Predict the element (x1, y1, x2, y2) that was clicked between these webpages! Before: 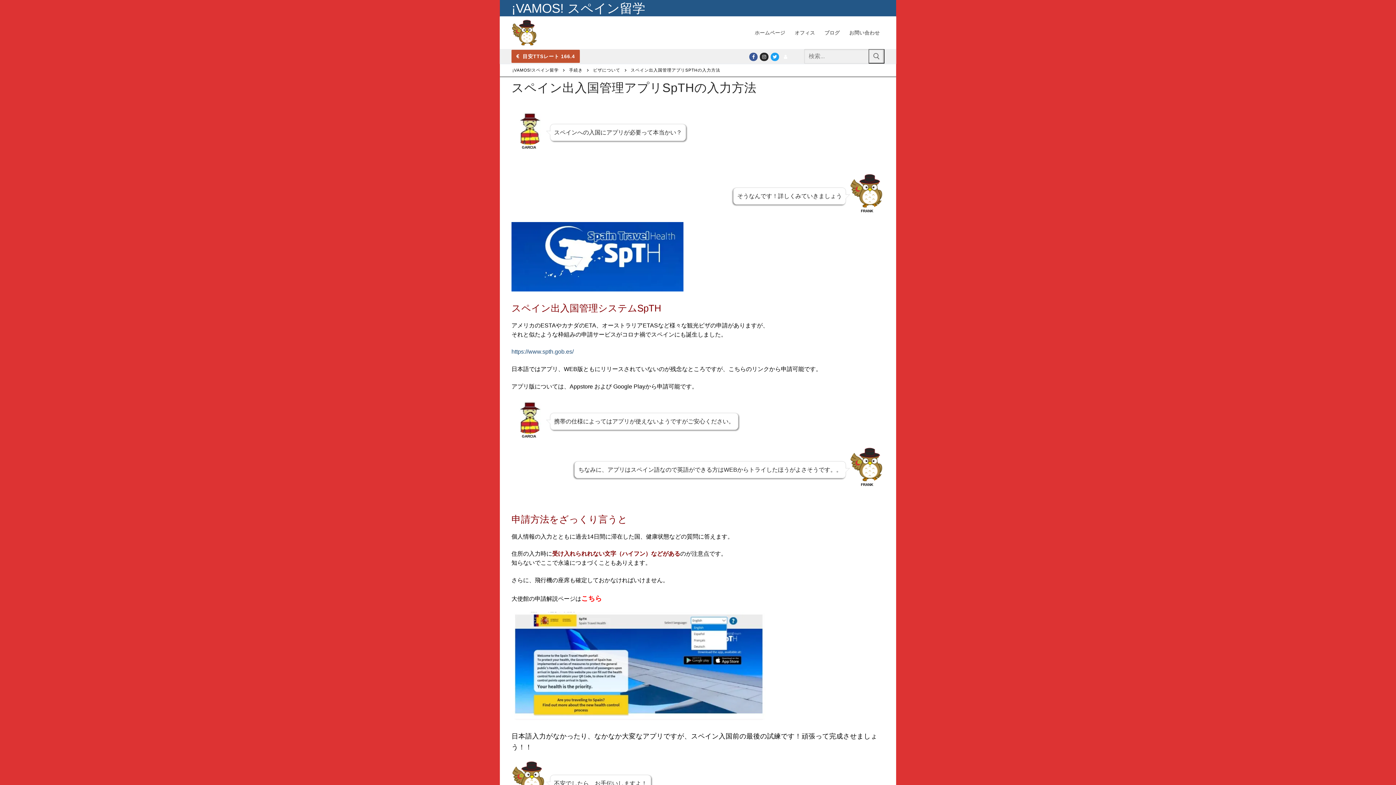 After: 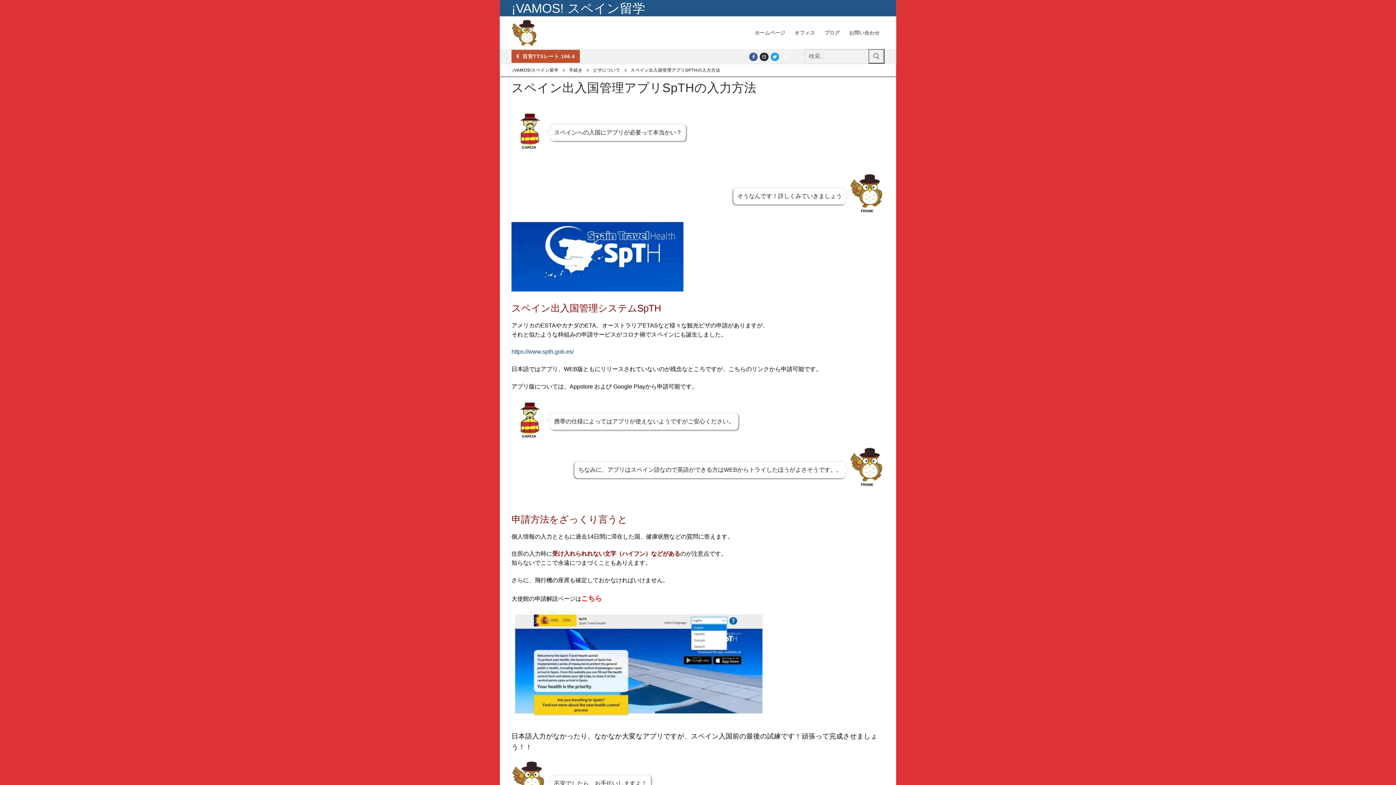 Action: bbox: (511, 715, 766, 721)